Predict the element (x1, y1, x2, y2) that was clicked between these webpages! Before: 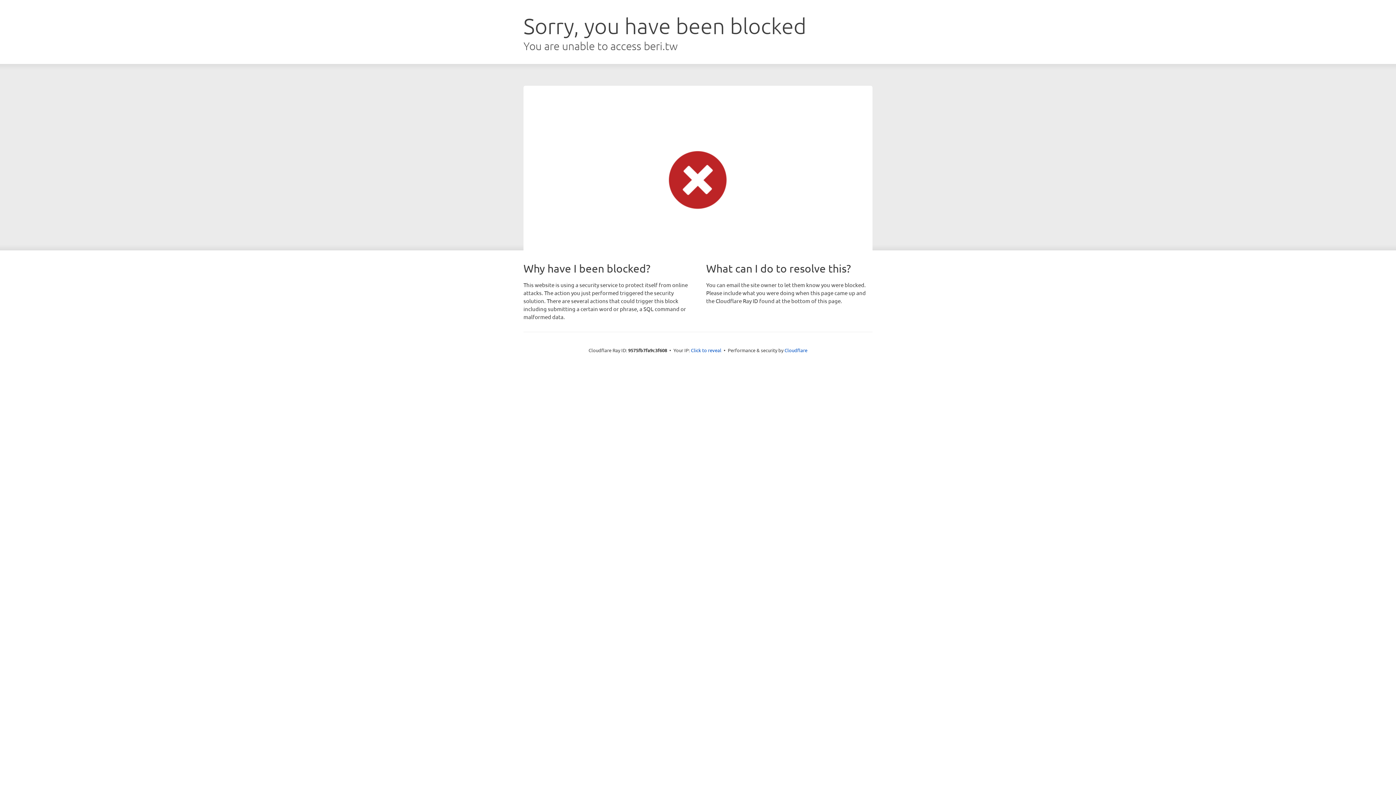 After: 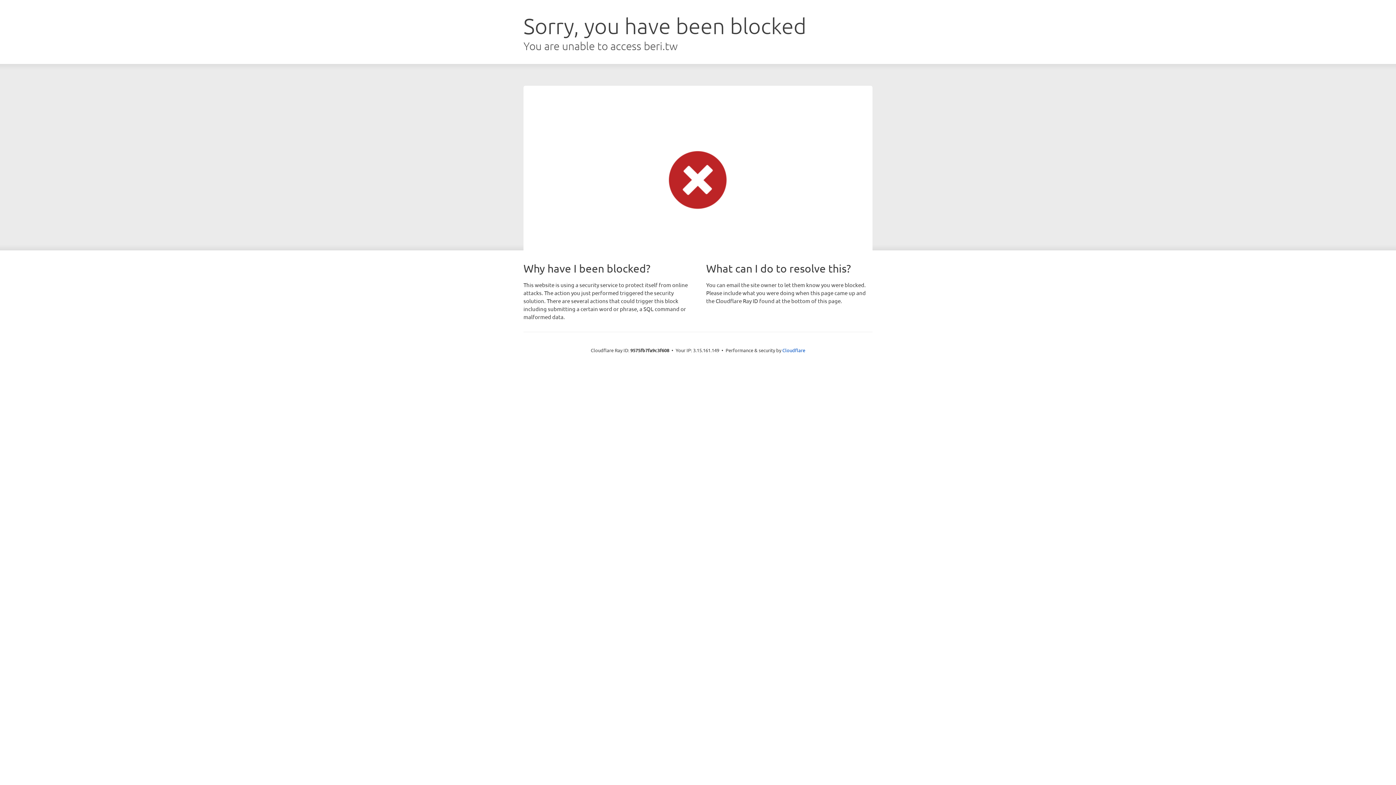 Action: bbox: (691, 346, 721, 353) label: Click to reveal